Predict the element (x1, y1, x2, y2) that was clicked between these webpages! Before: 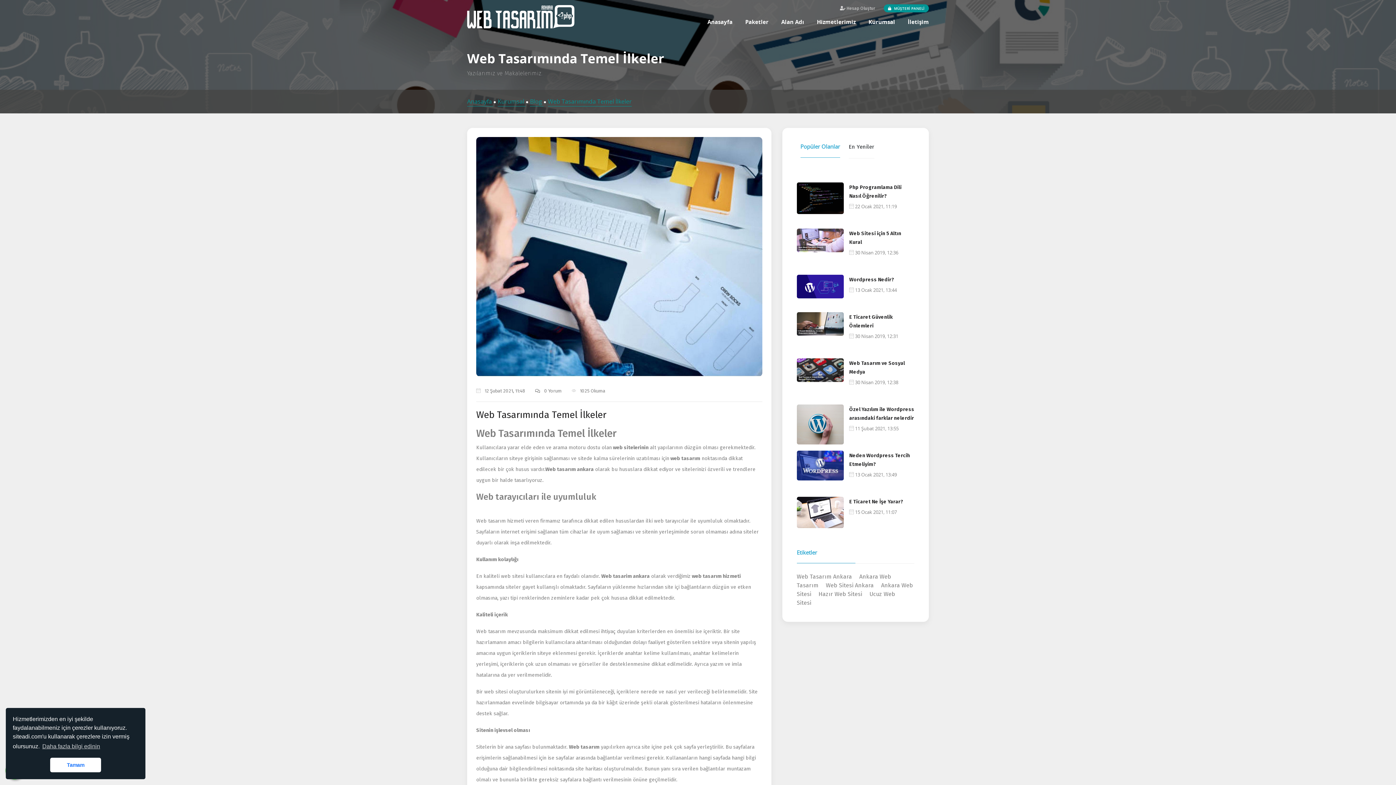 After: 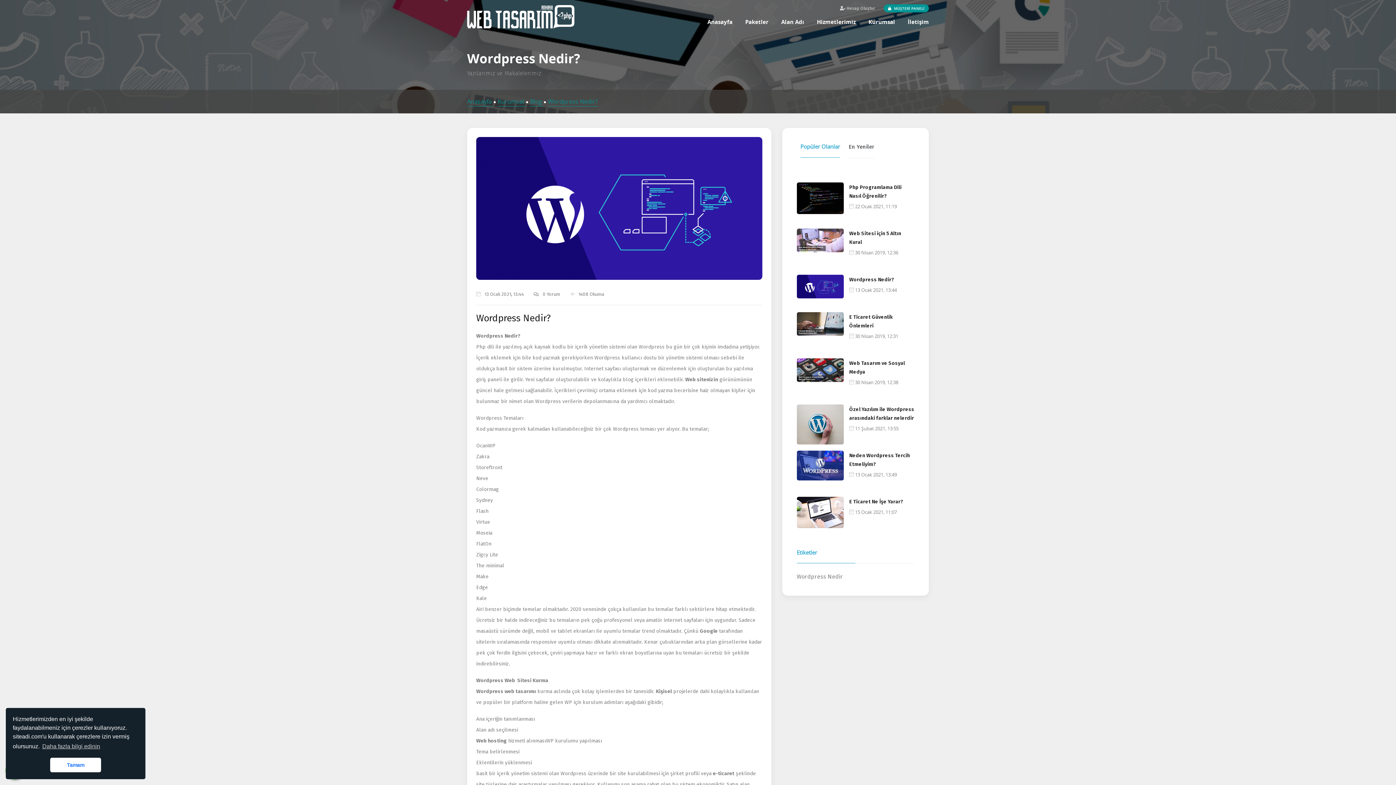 Action: bbox: (849, 285, 897, 293) label:  13 Ocak 2021, 13:44